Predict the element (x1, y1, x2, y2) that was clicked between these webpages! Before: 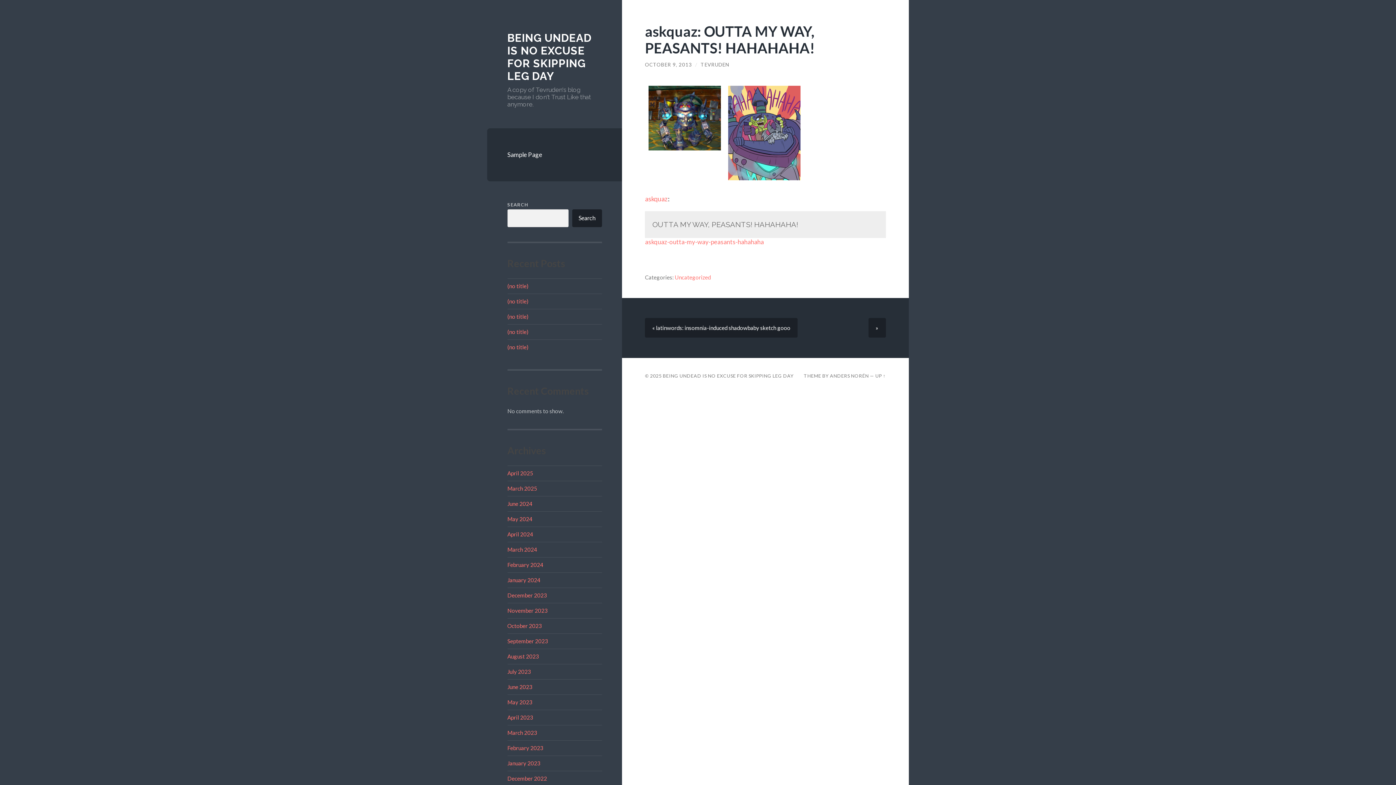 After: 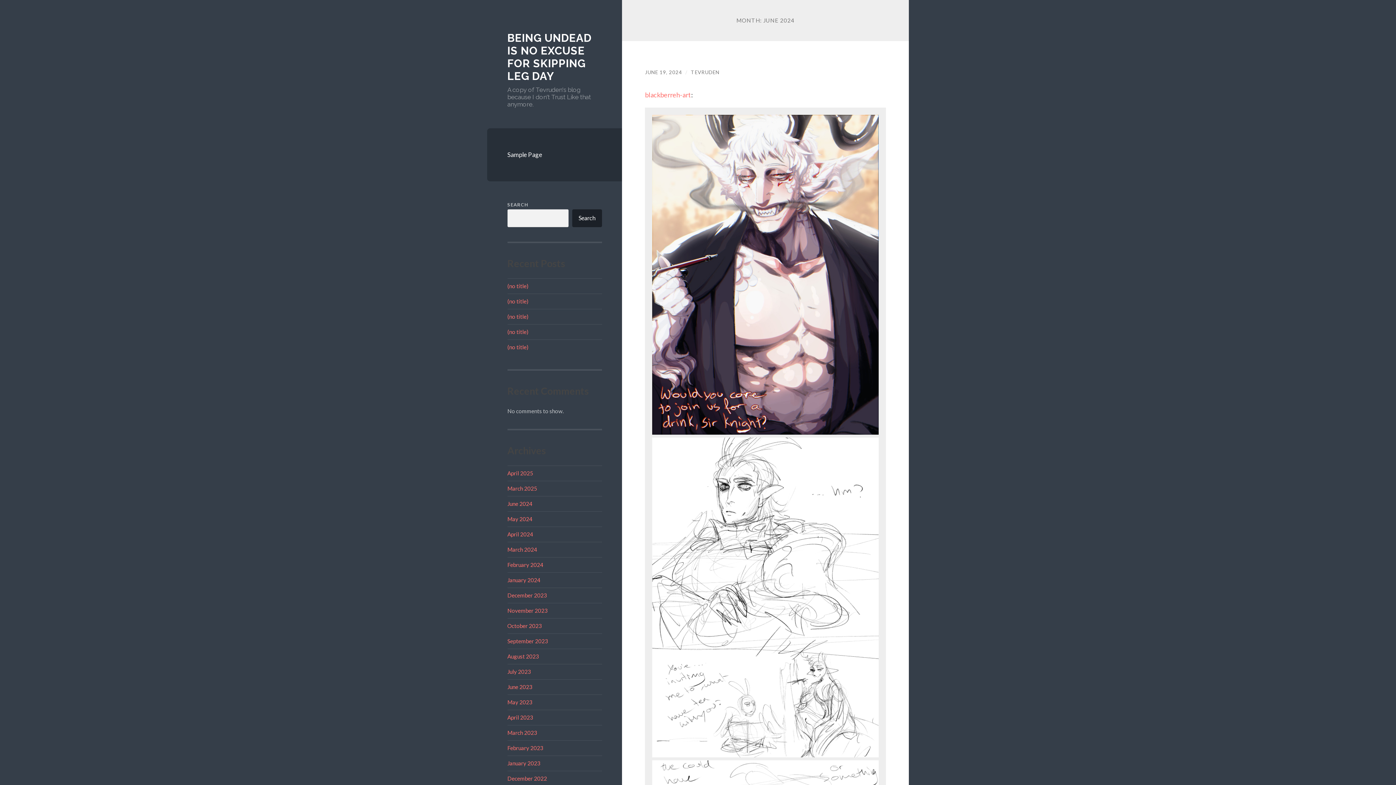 Action: label: June 2024 bbox: (507, 500, 532, 507)